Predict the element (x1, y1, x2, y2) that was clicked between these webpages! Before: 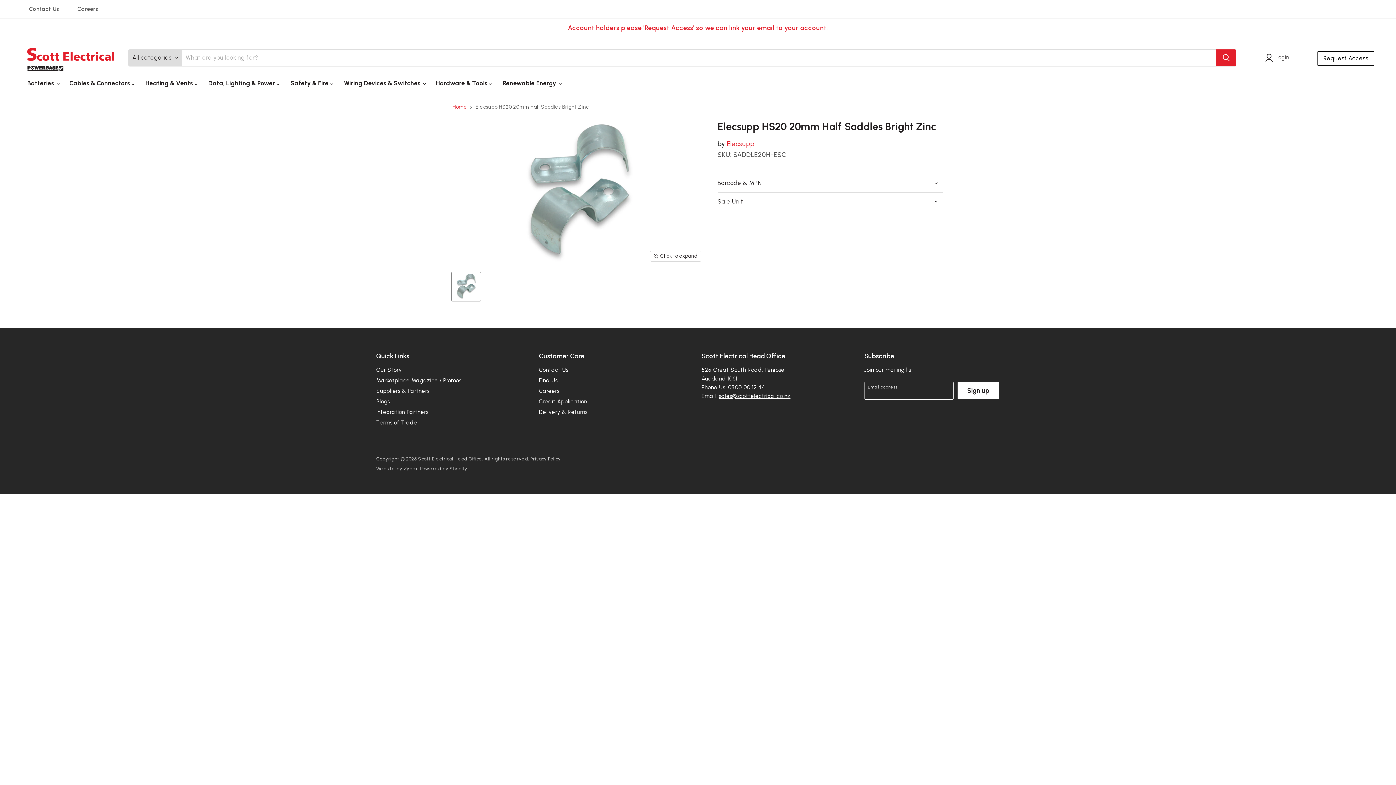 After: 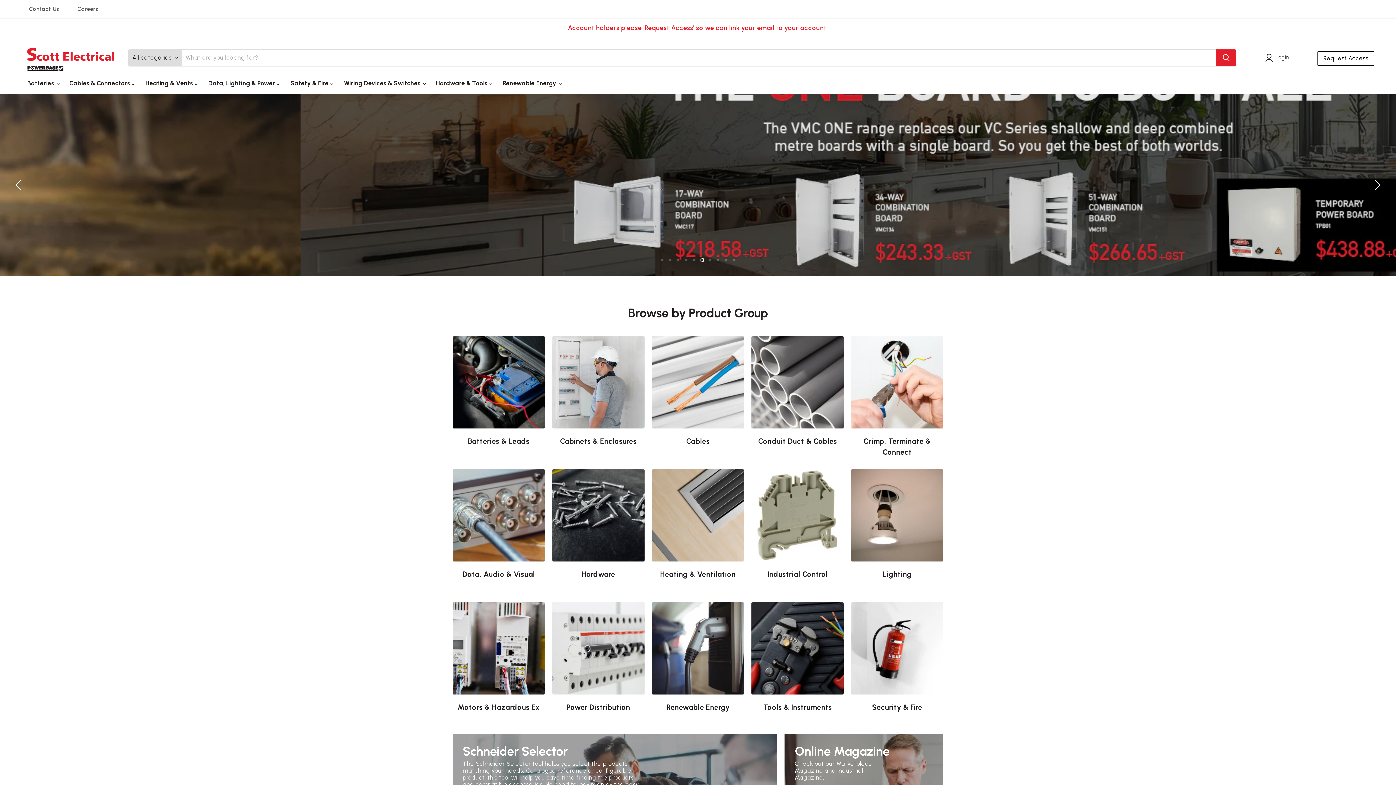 Action: bbox: (27, 48, 114, 67)